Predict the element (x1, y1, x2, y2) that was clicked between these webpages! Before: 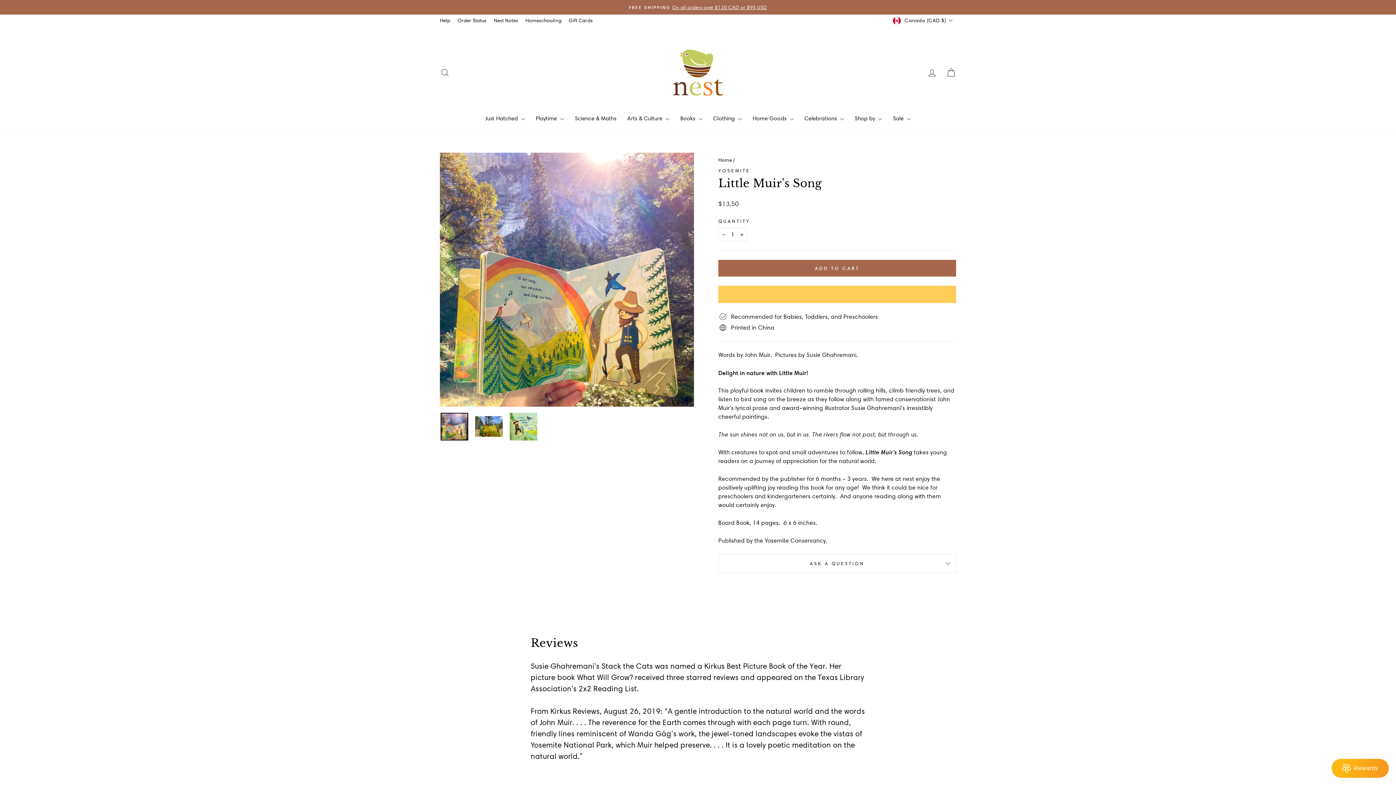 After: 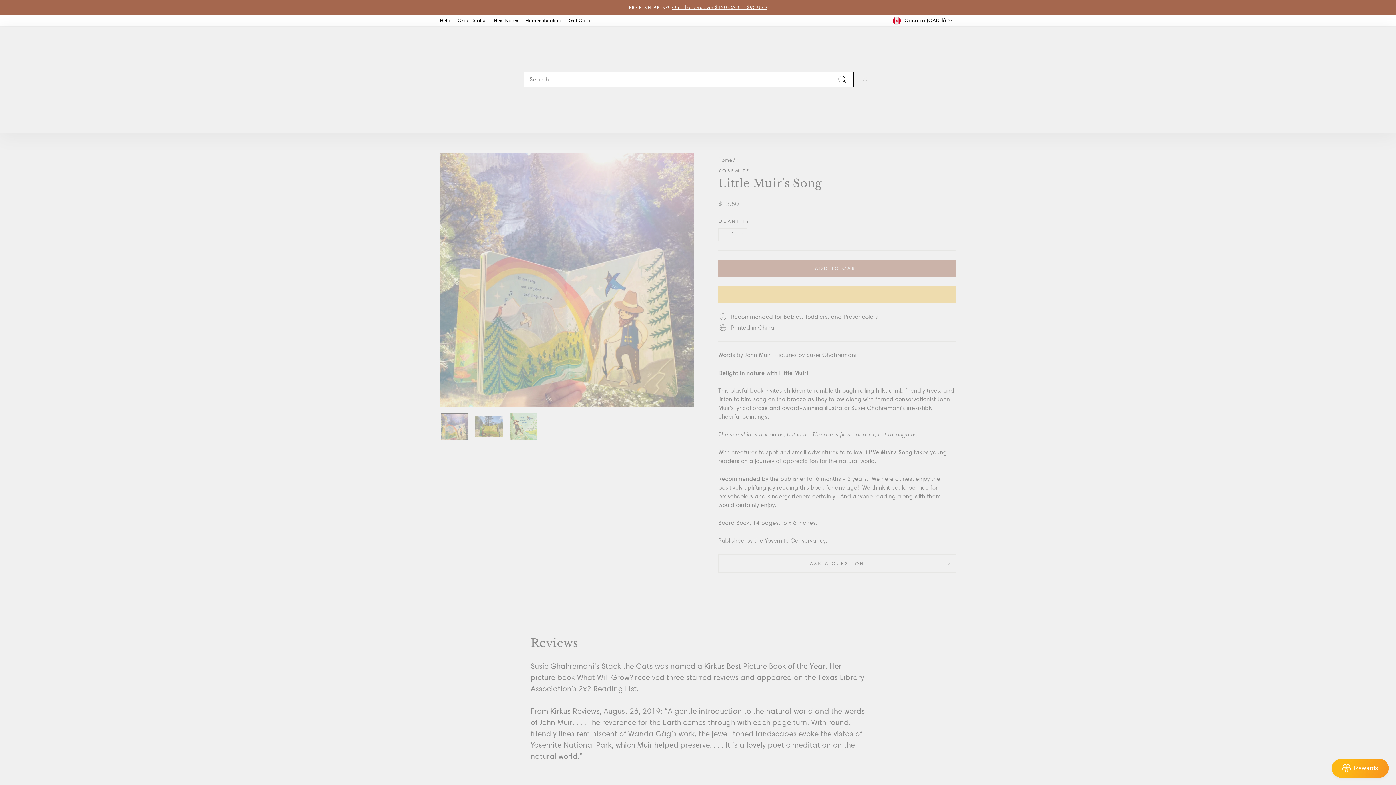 Action: label: Search bbox: (435, 65, 454, 80)